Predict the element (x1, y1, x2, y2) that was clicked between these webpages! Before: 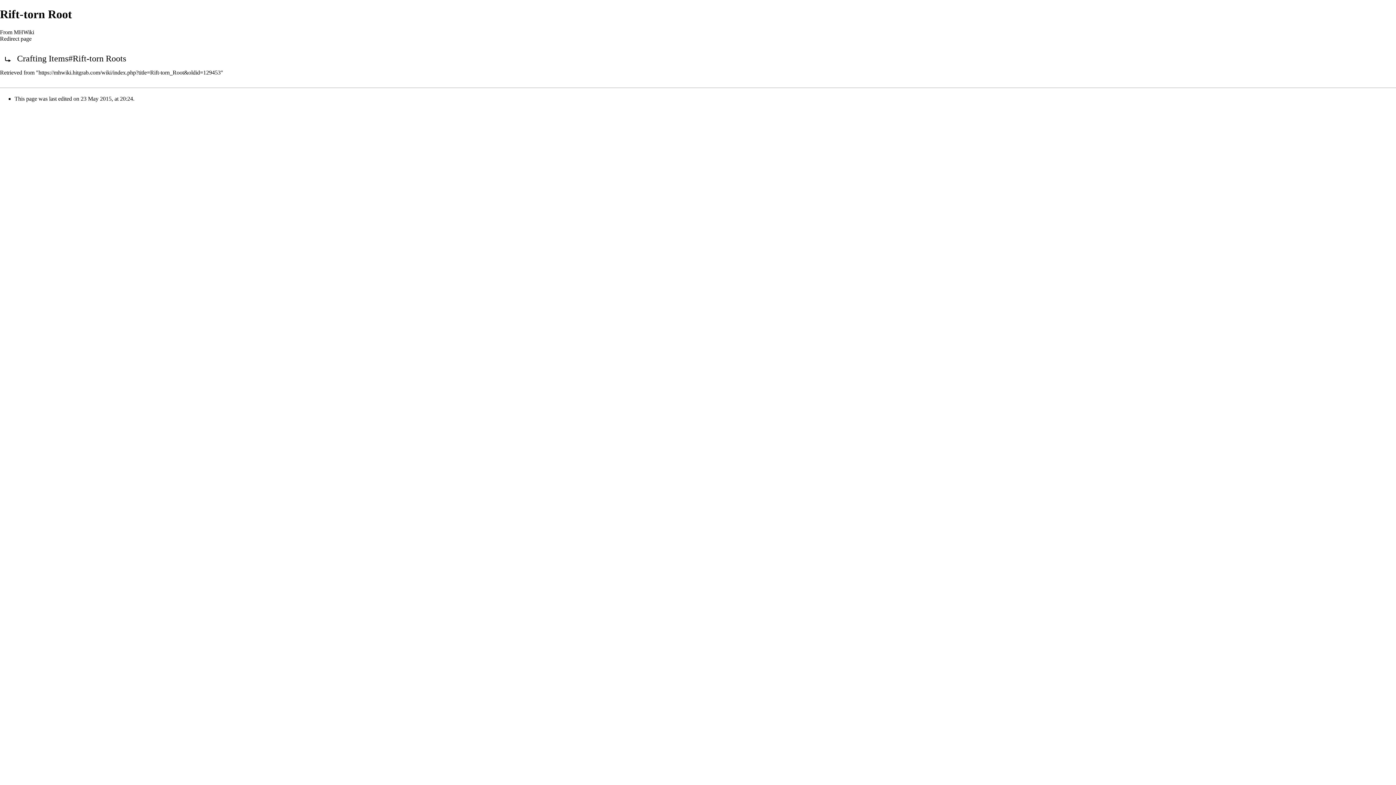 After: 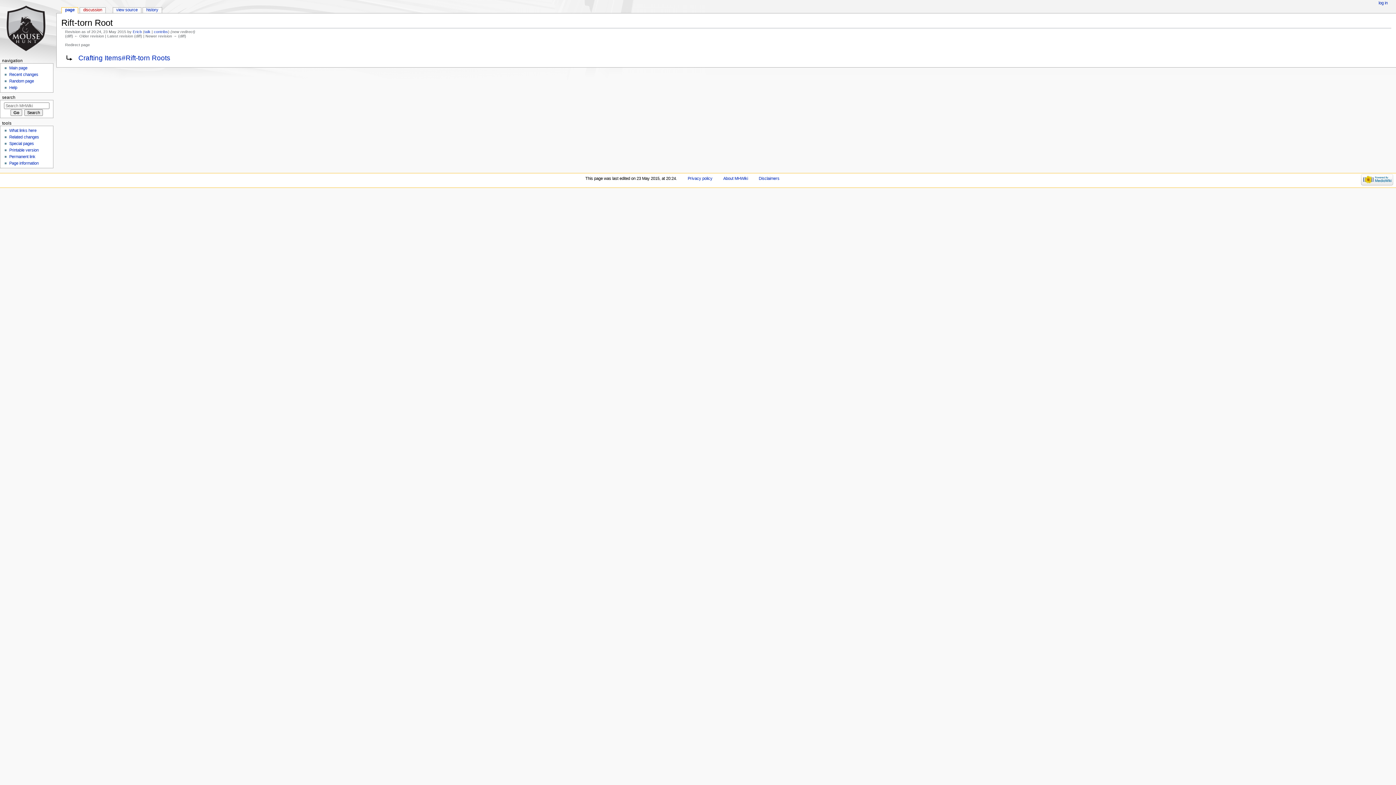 Action: bbox: (38, 69, 220, 75) label: https://mhwiki.hitgrab.com/wiki/index.php?title=Rift-torn_Root&oldid=129453